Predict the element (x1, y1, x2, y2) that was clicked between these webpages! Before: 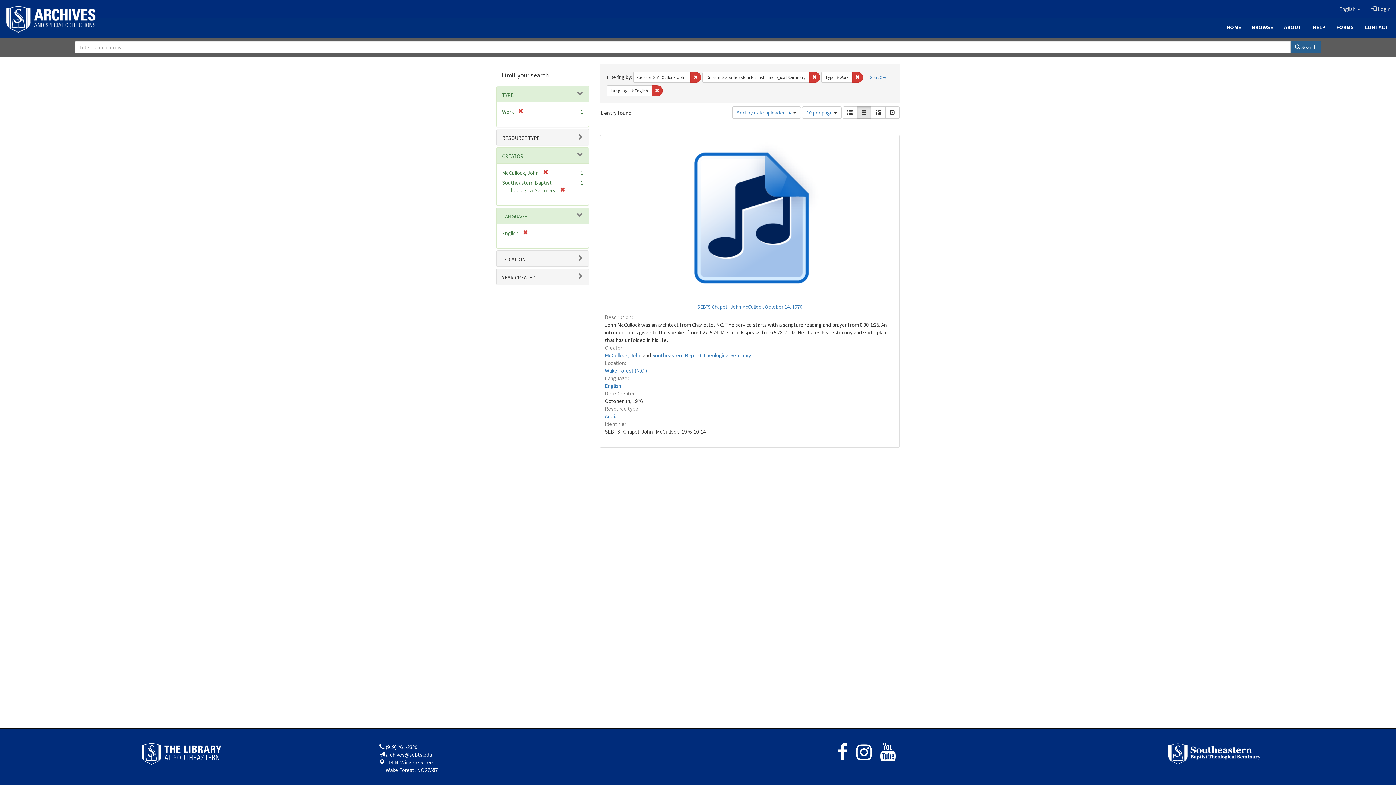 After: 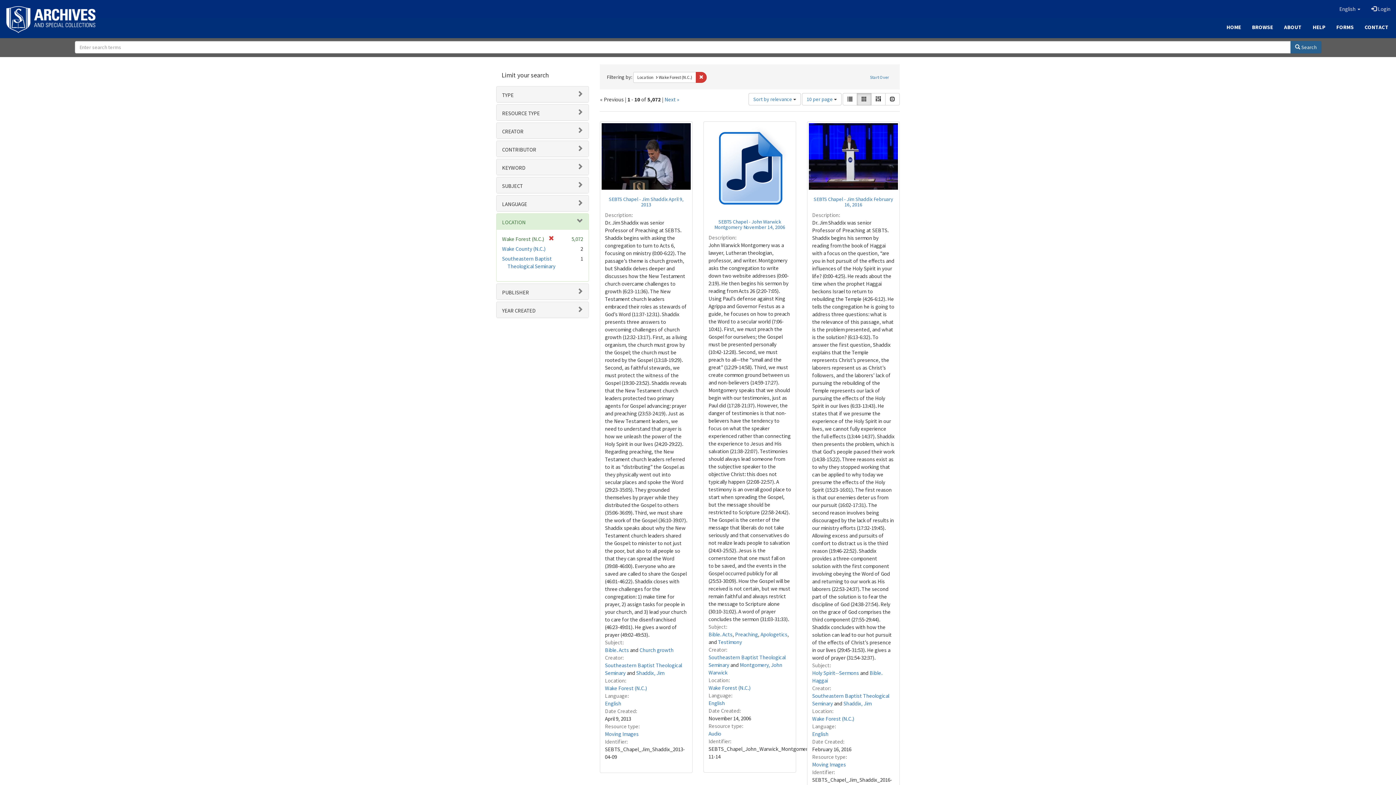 Action: label: Wake Forest (N.C.) bbox: (605, 367, 647, 374)